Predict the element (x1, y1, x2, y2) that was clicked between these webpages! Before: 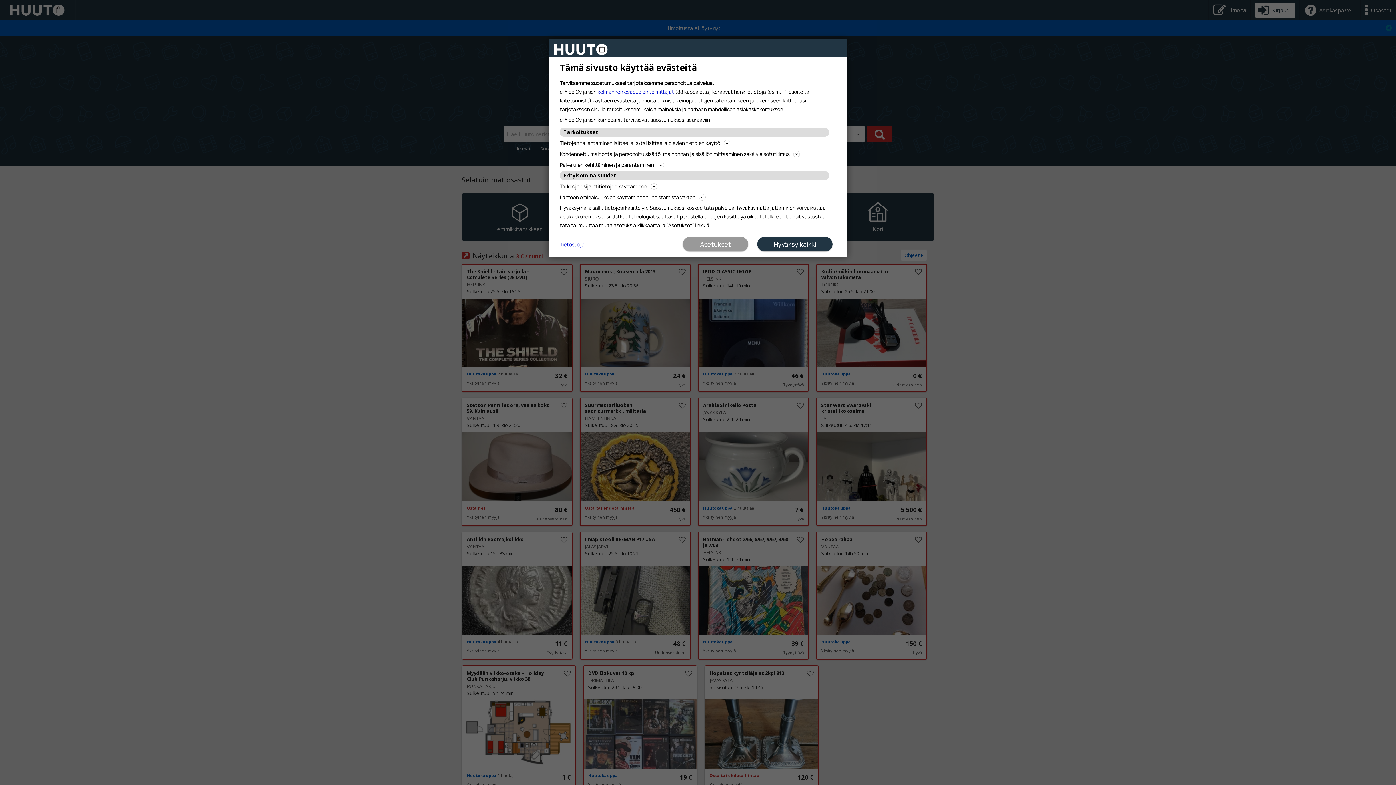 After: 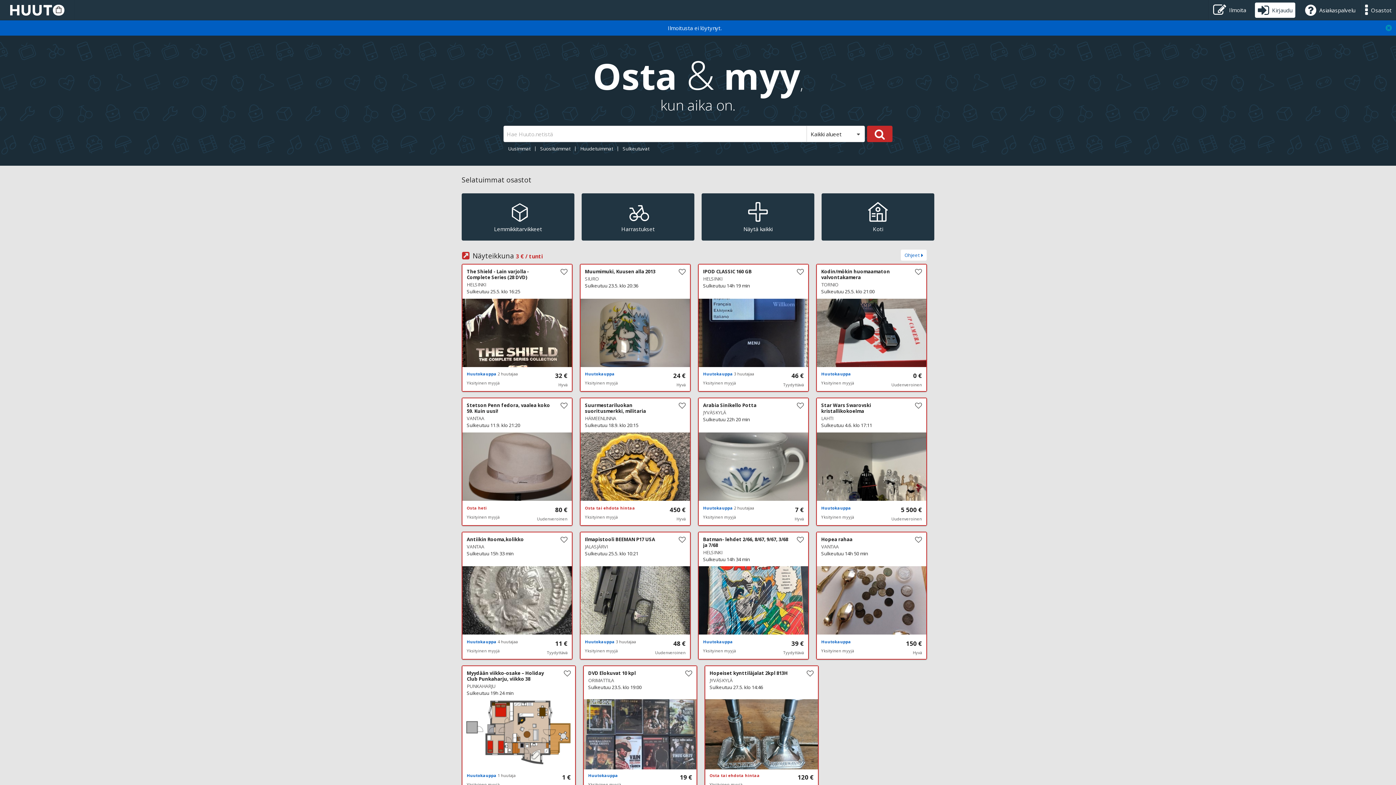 Action: bbox: (757, 237, 832, 251) label: Hyväksy kaikki